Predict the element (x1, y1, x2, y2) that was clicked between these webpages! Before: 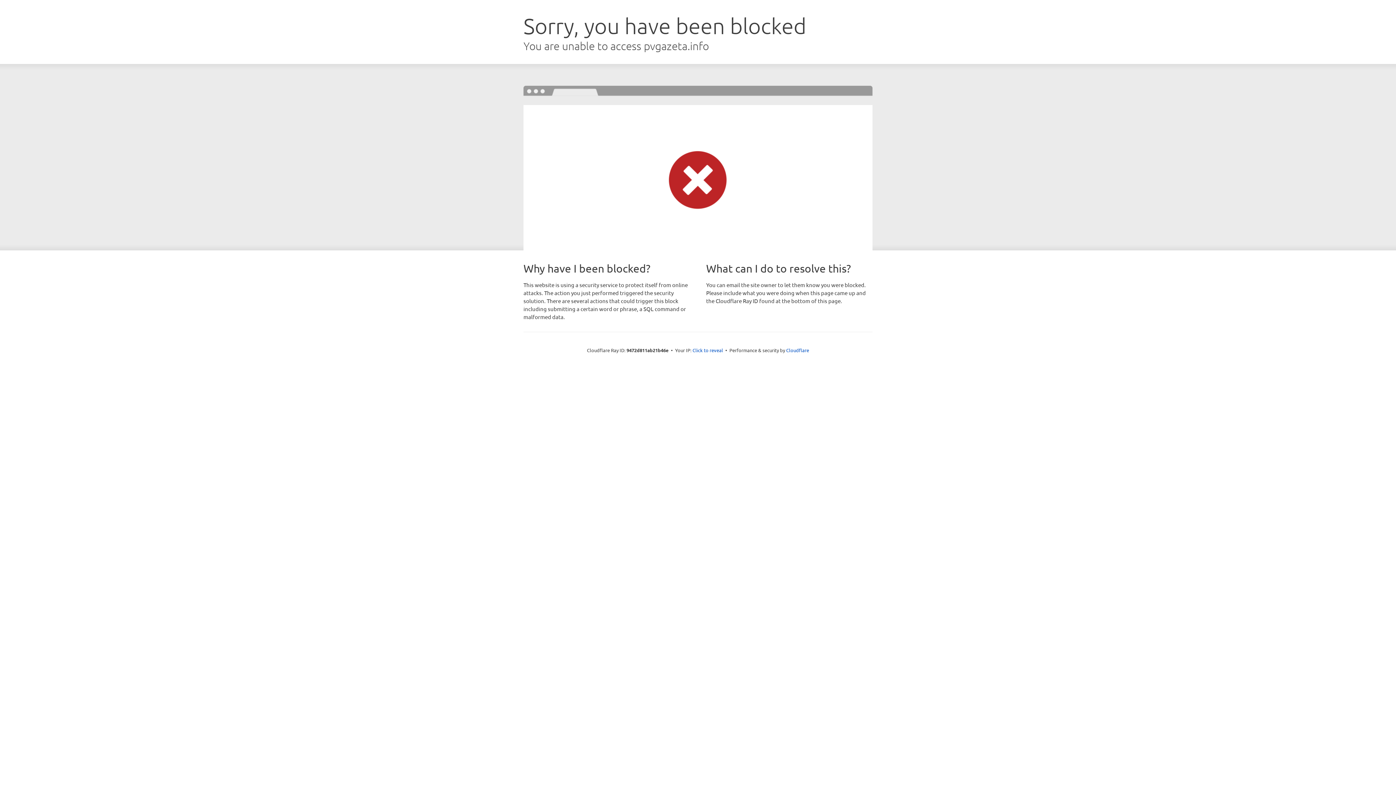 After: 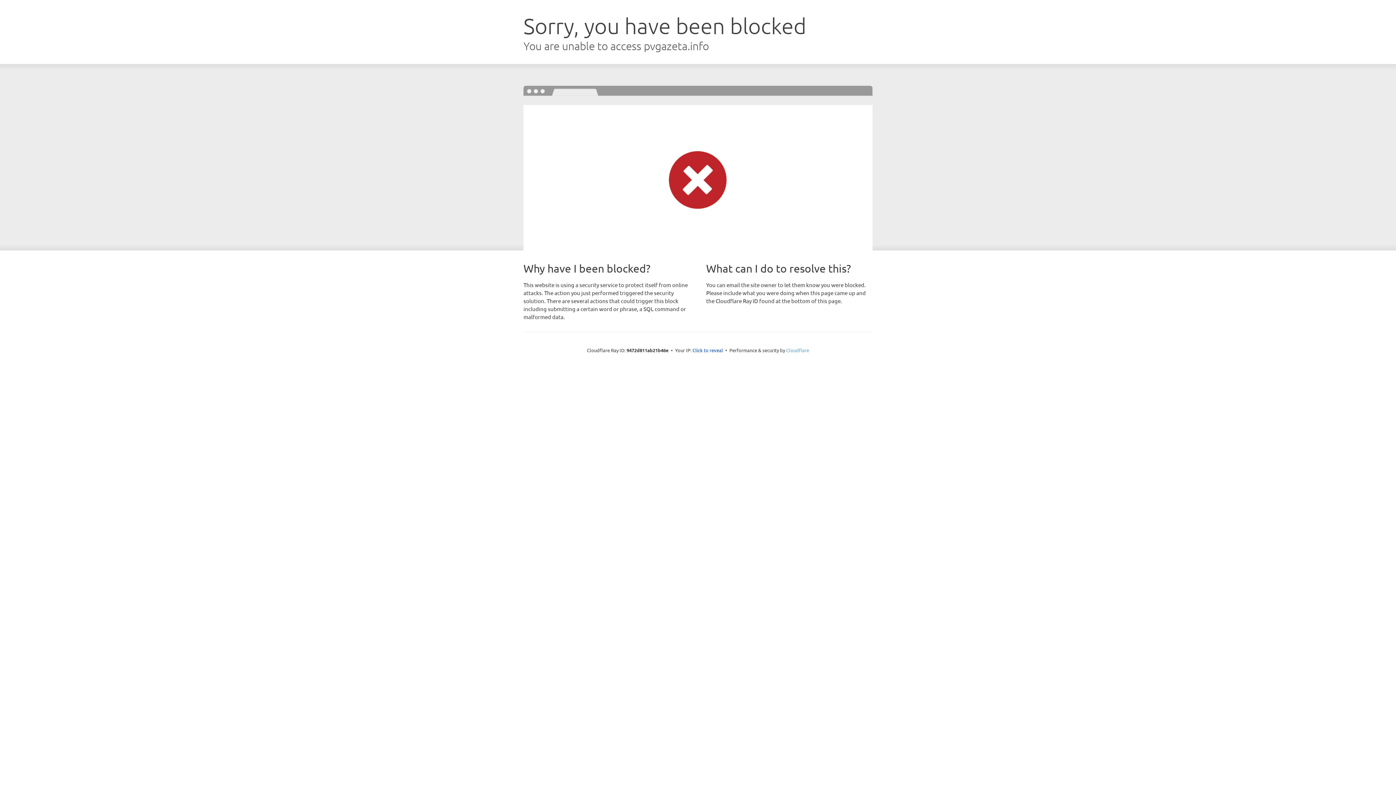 Action: bbox: (786, 347, 809, 353) label: Cloudflare